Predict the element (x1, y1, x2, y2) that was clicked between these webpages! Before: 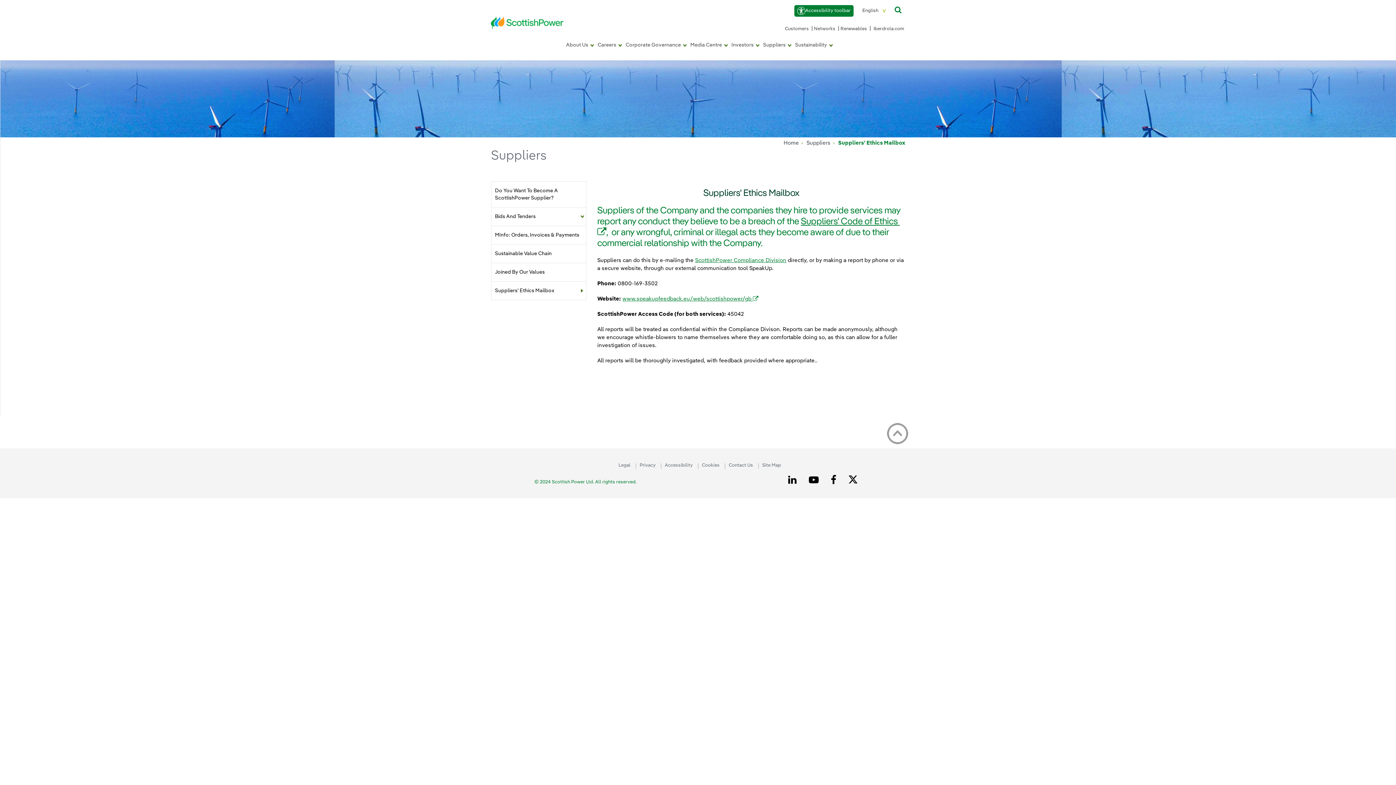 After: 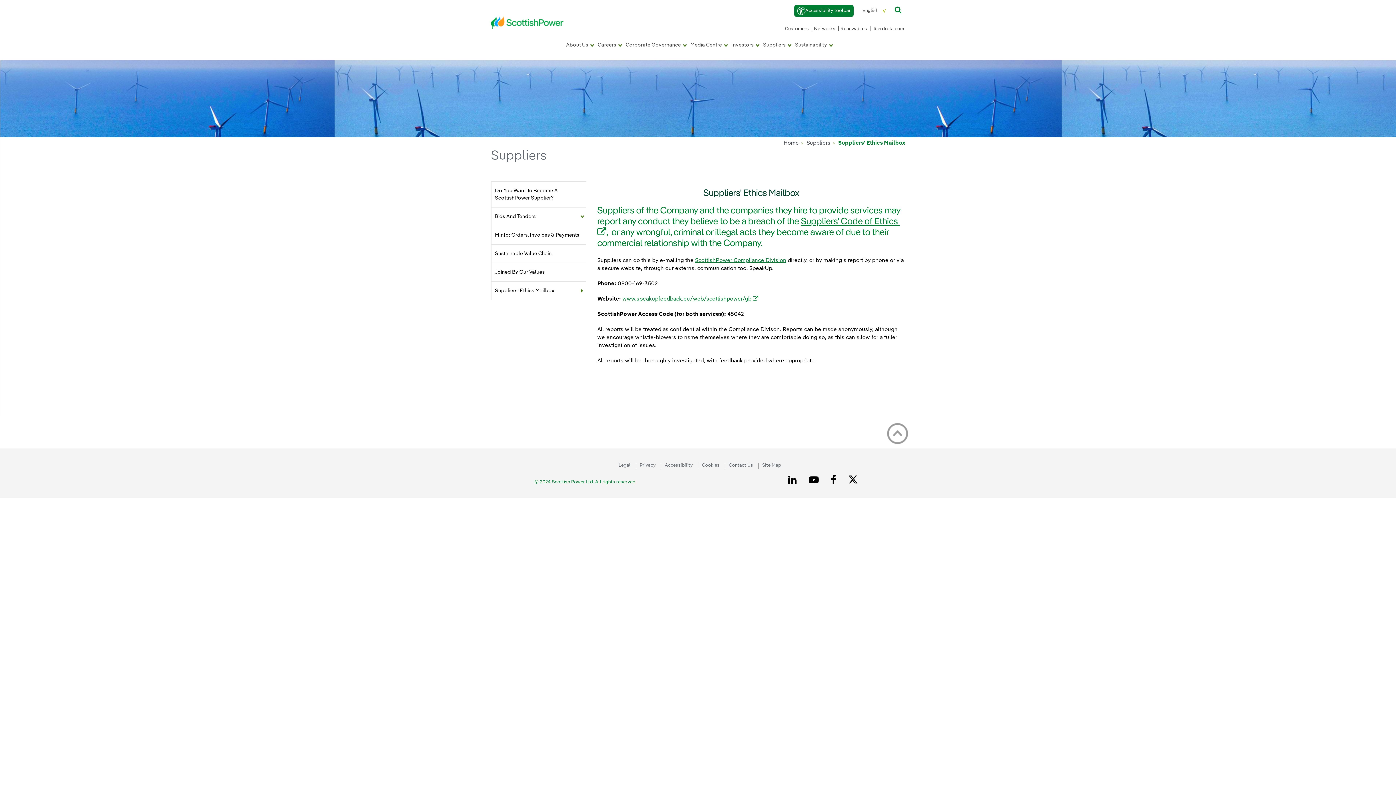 Action: bbox: (491, 281, 586, 300) label: Suppliers' Ethics Mailbox